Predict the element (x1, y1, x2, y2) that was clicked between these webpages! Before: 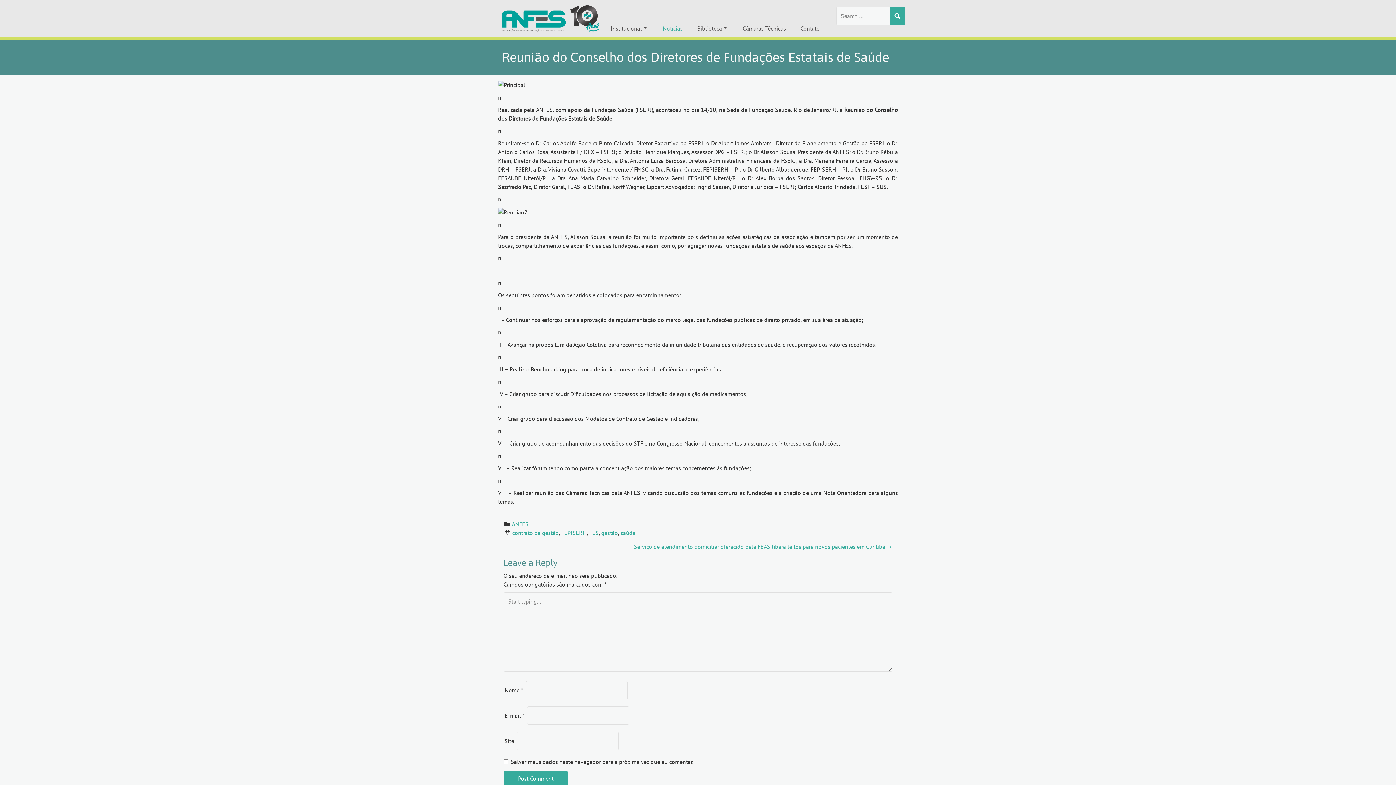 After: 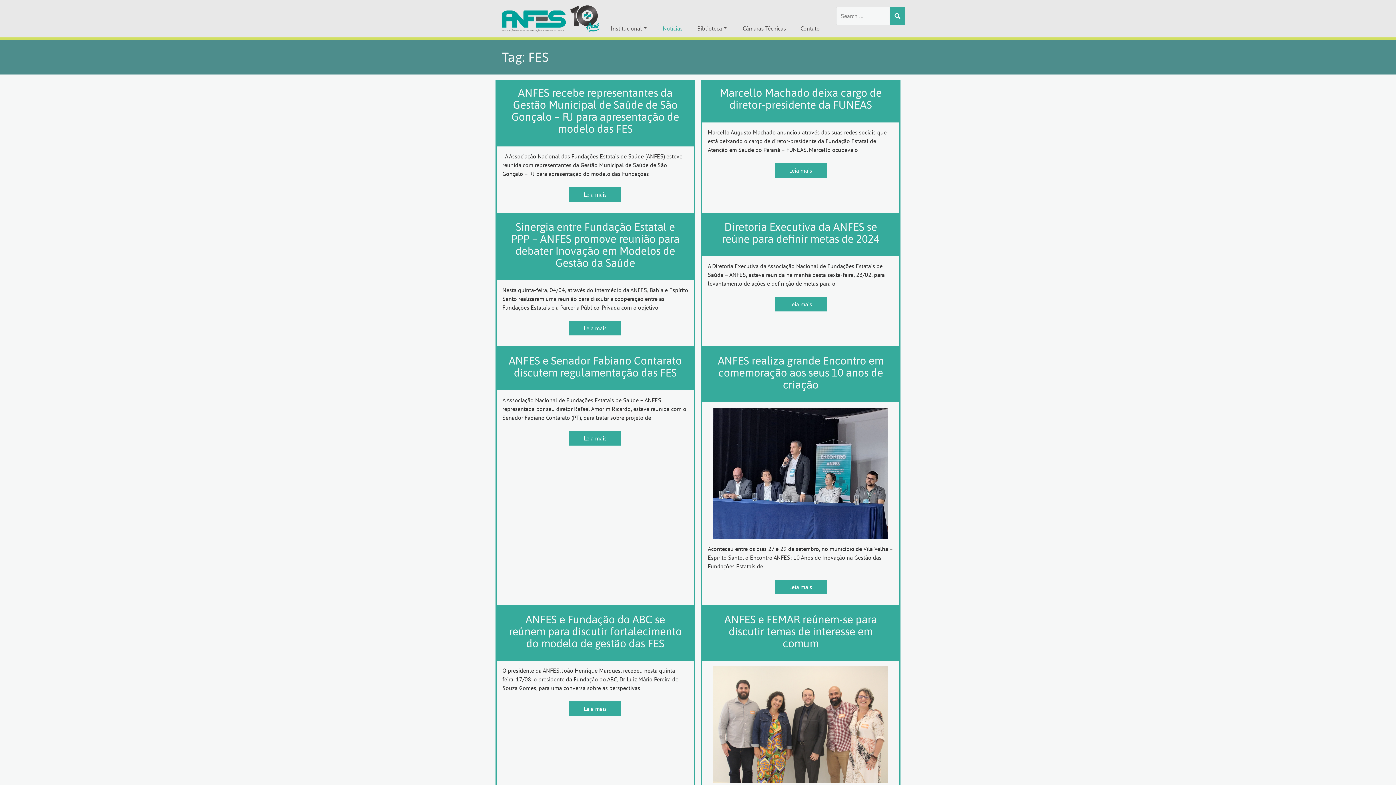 Action: bbox: (589, 529, 598, 536) label: FES